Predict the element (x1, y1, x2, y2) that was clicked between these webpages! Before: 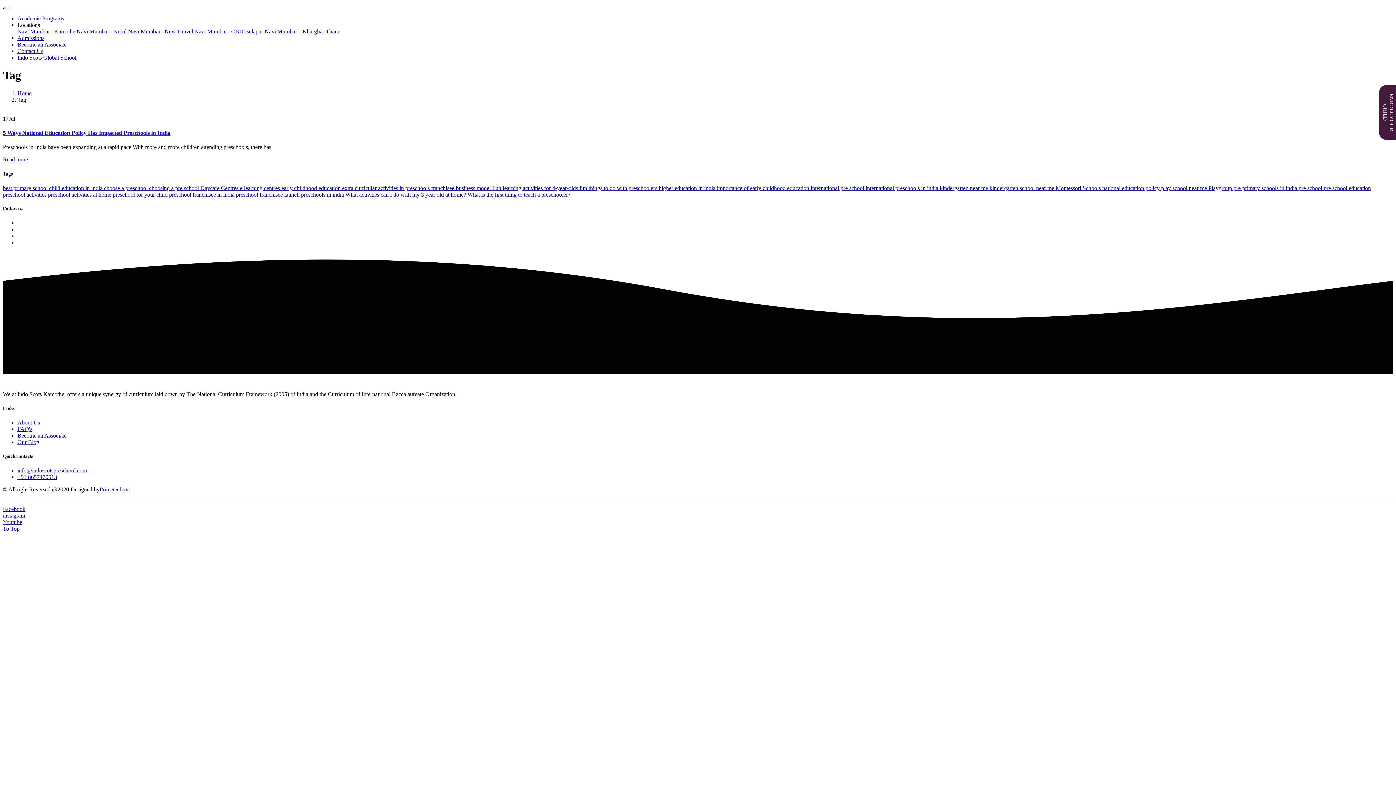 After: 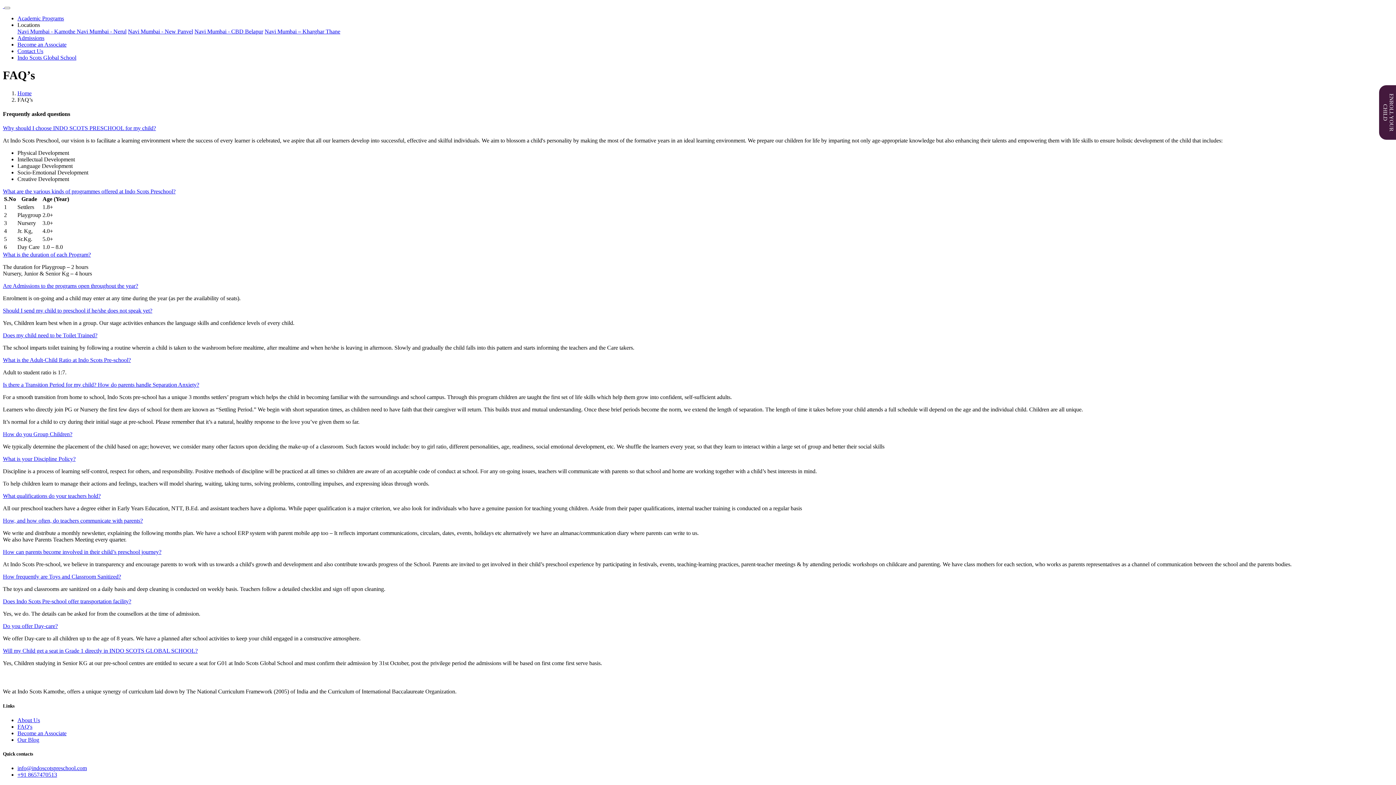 Action: bbox: (17, 426, 32, 432) label: FAQ's